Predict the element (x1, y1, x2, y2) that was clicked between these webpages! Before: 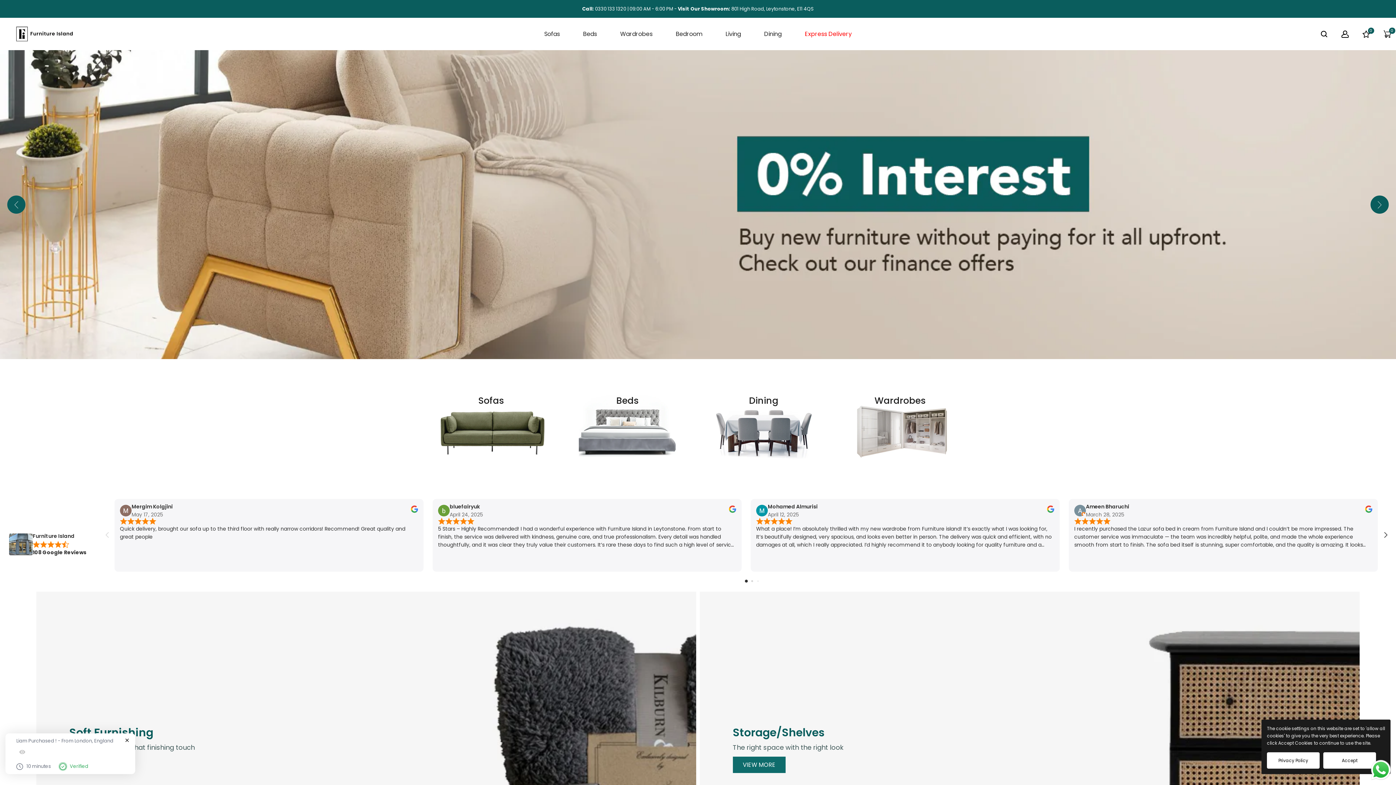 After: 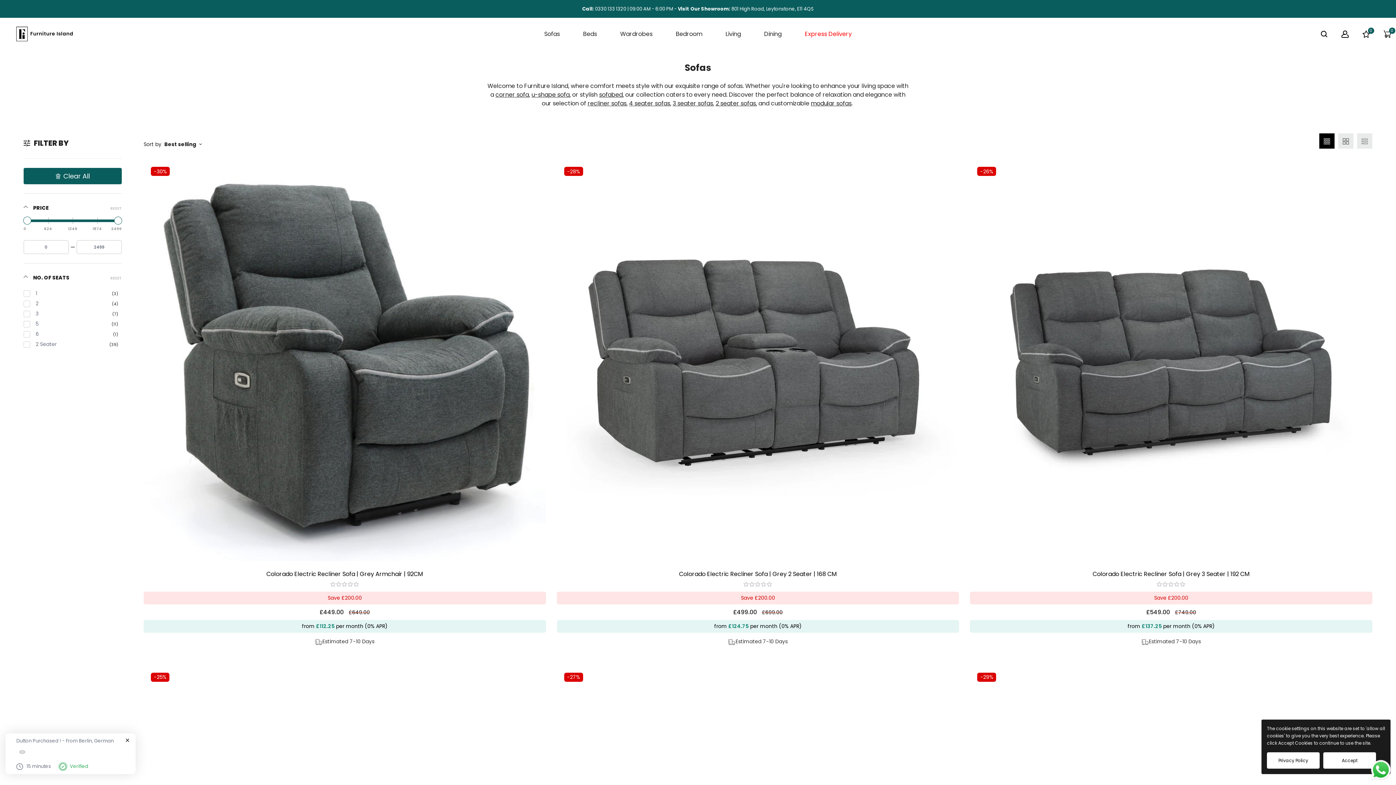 Action: bbox: (430, 377, 556, 462)